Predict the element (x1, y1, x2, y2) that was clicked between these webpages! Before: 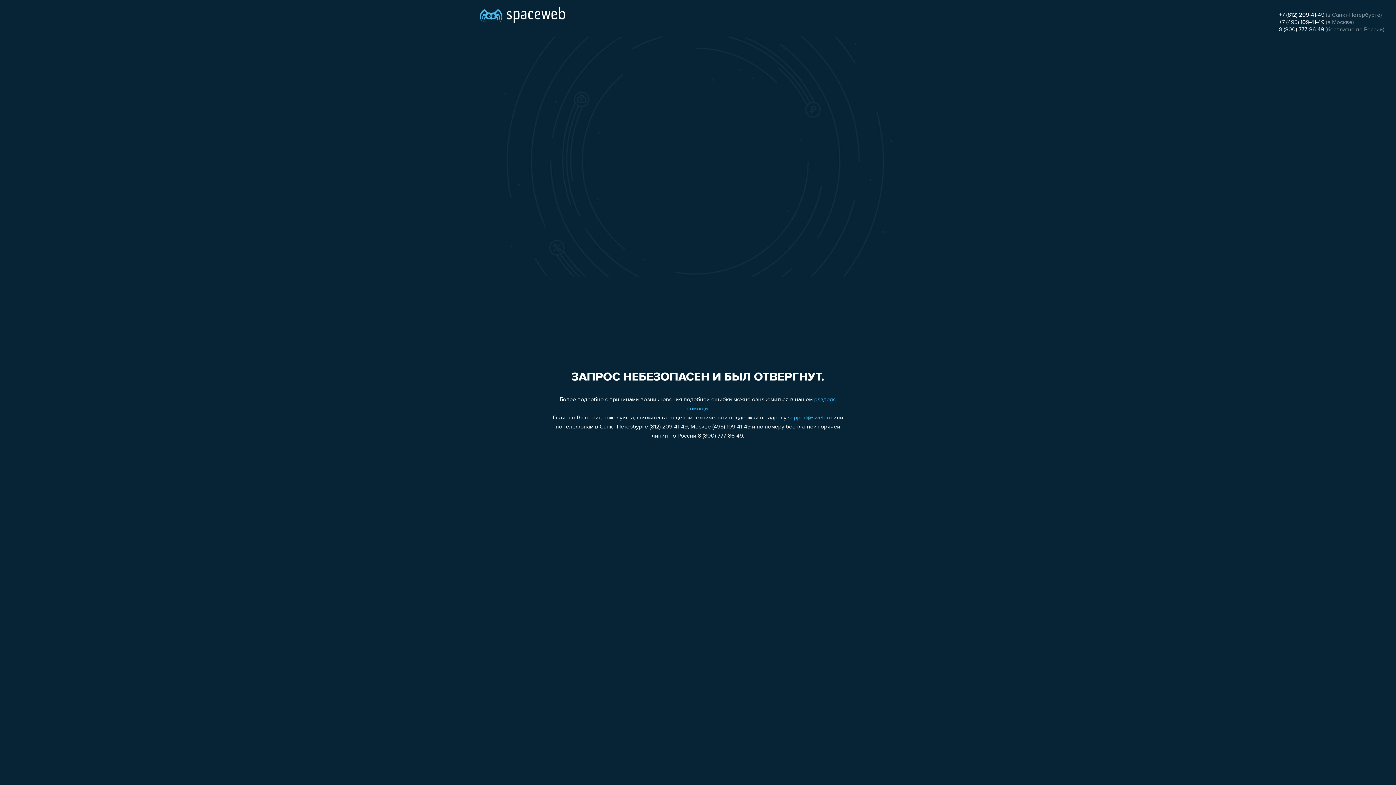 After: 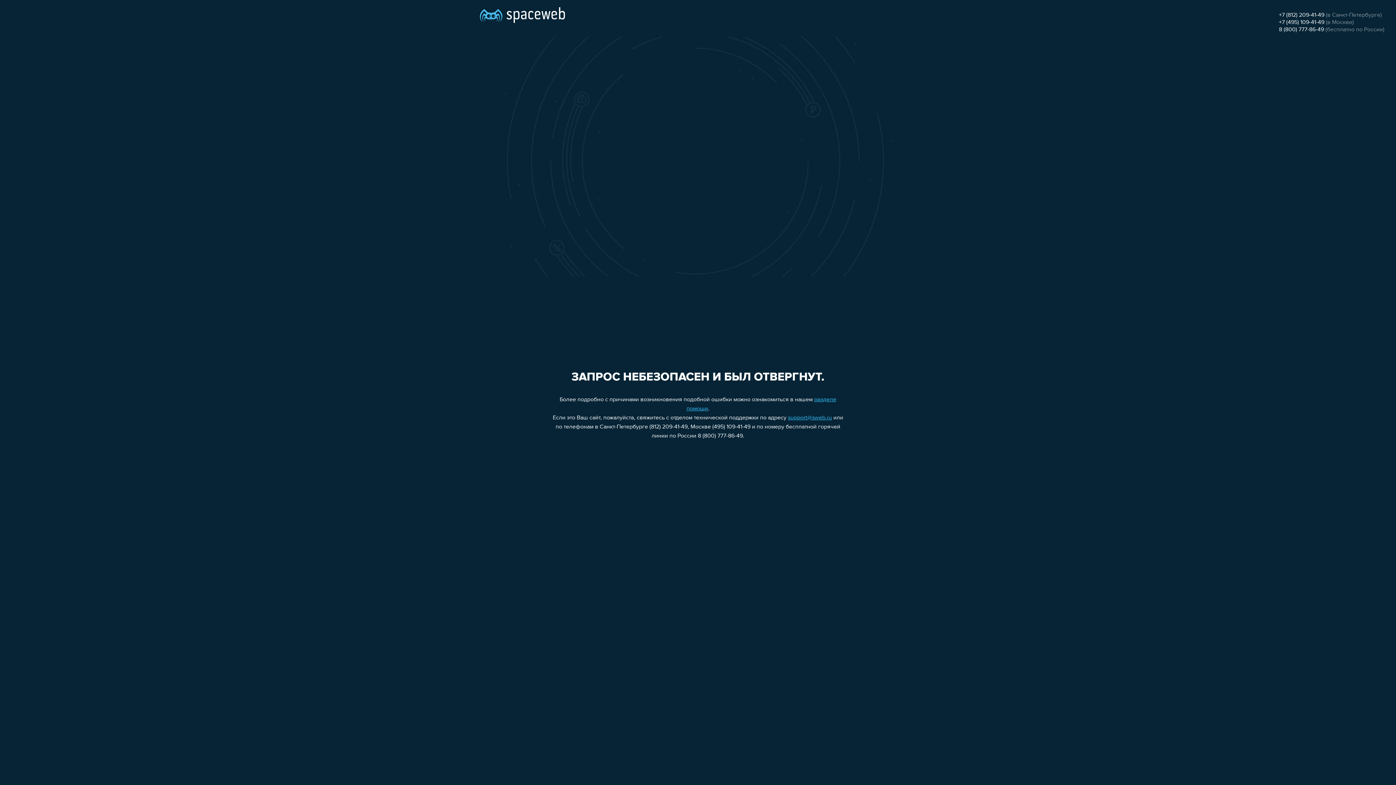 Action: bbox: (1279, 26, 1324, 32) label: 8 (800) 777-86-49